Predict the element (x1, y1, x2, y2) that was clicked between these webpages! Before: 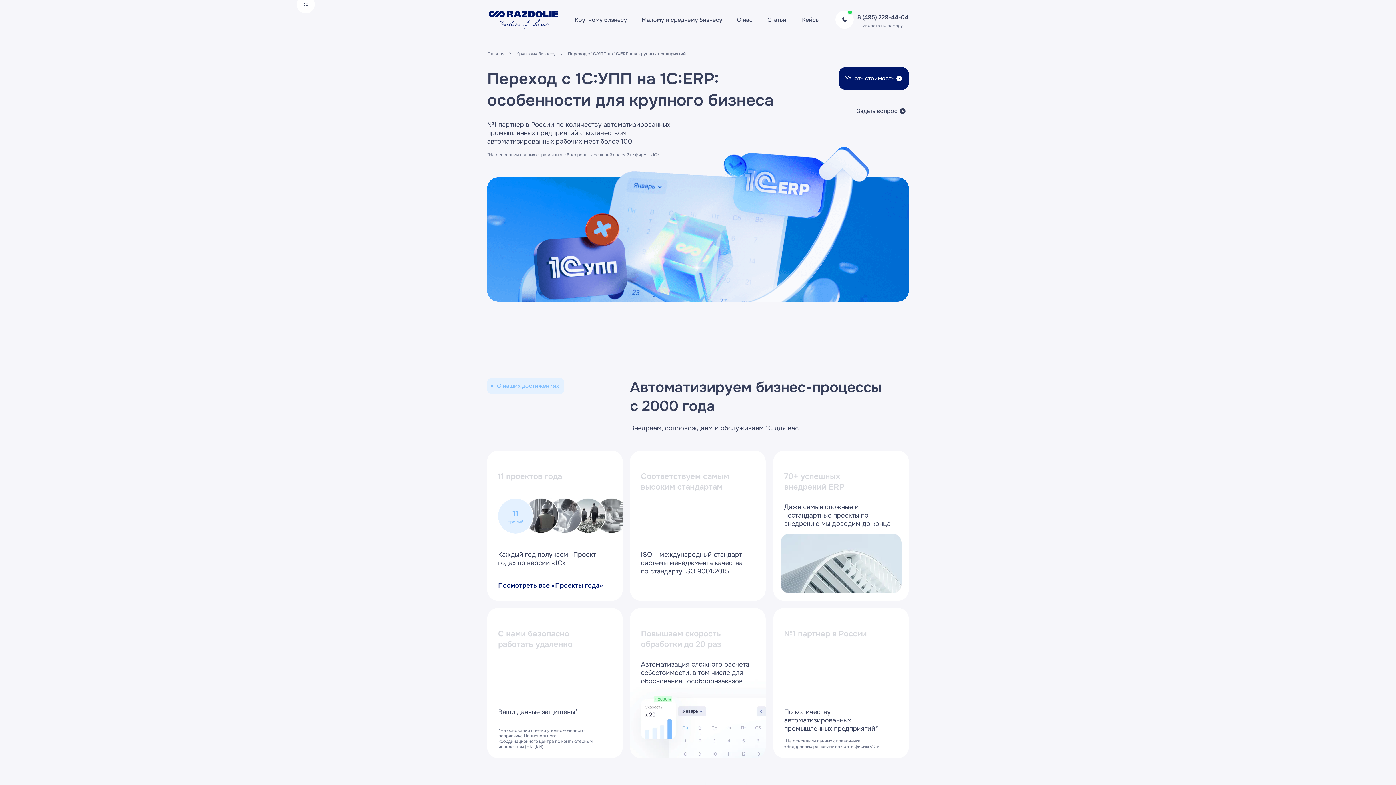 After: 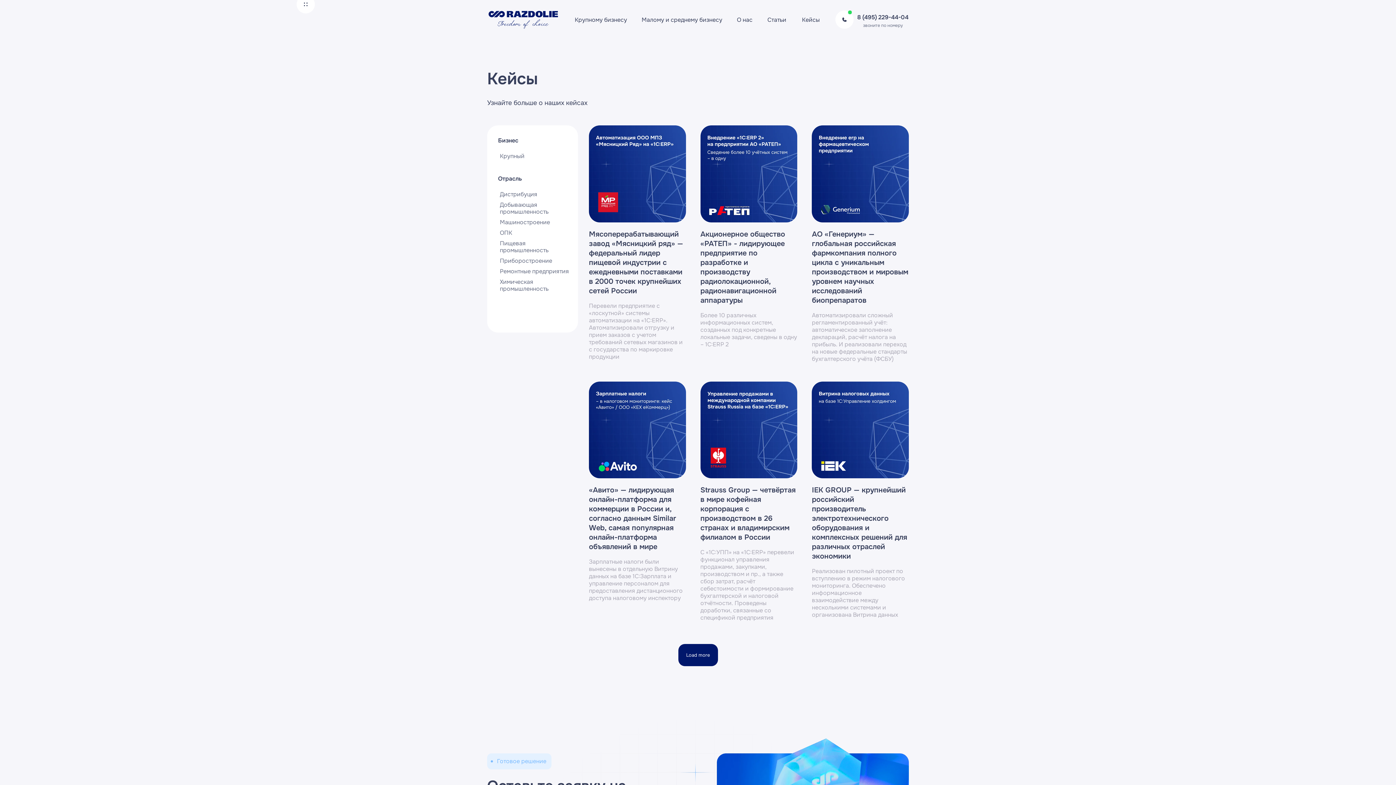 Action: label: Кейсы bbox: (802, 16, 820, 23)